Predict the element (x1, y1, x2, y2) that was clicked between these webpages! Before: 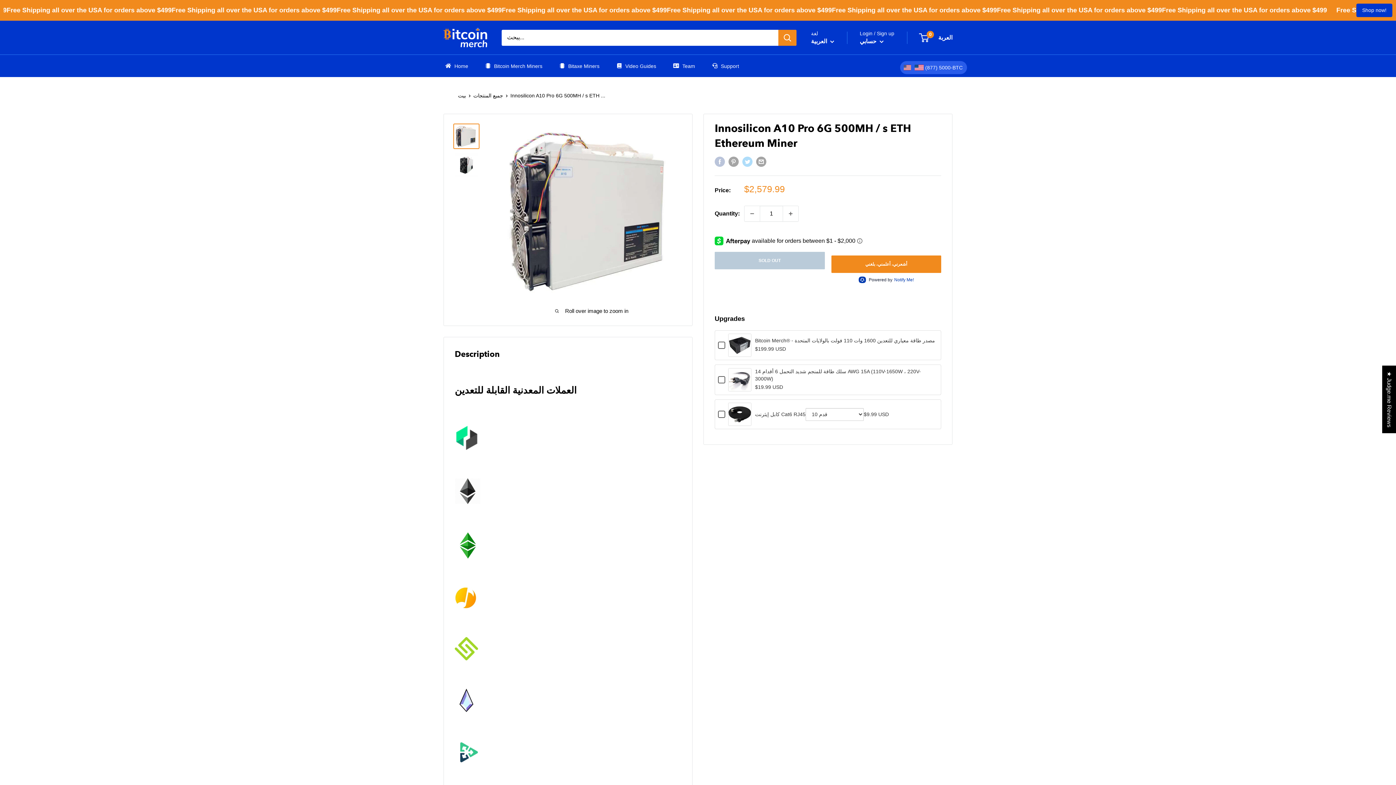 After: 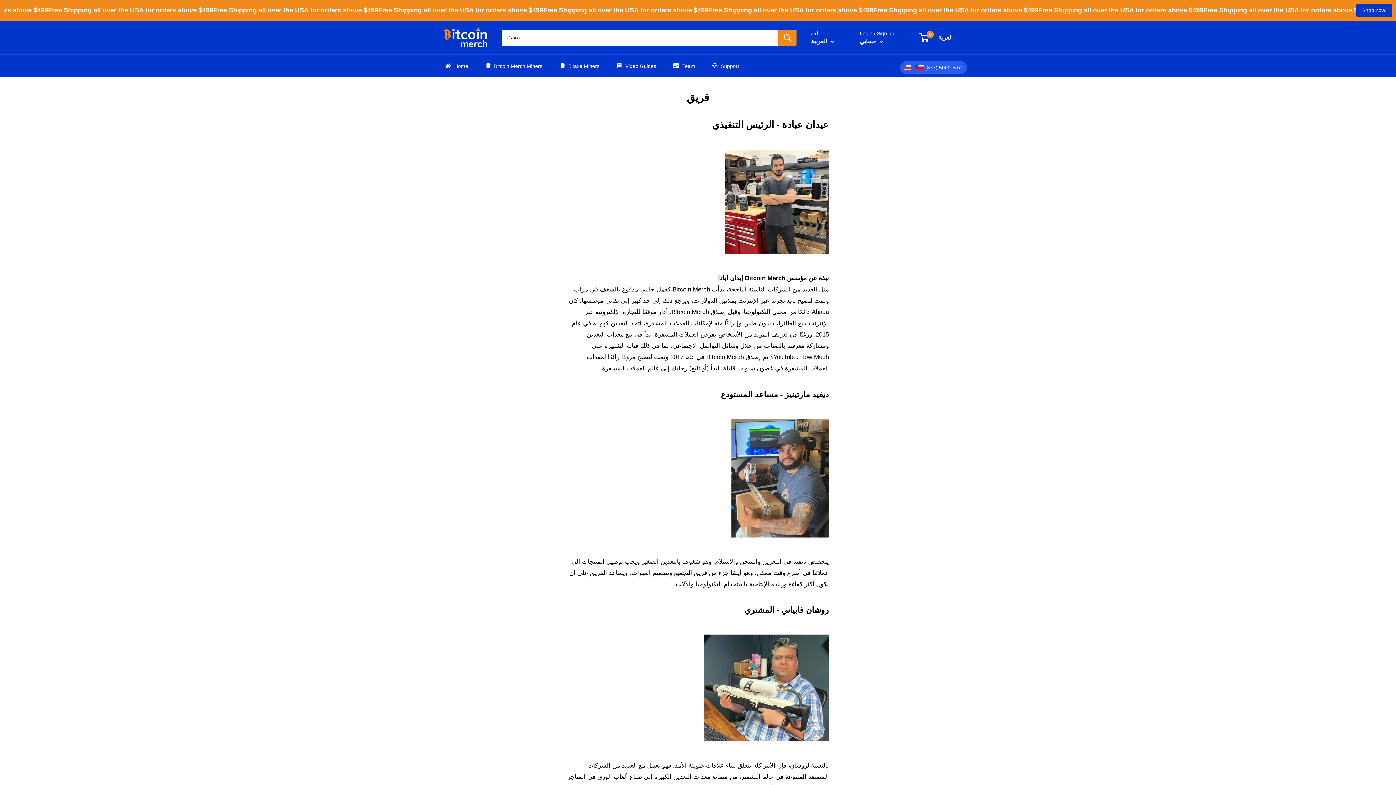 Action: label: Team bbox: (671, 61, 696, 71)